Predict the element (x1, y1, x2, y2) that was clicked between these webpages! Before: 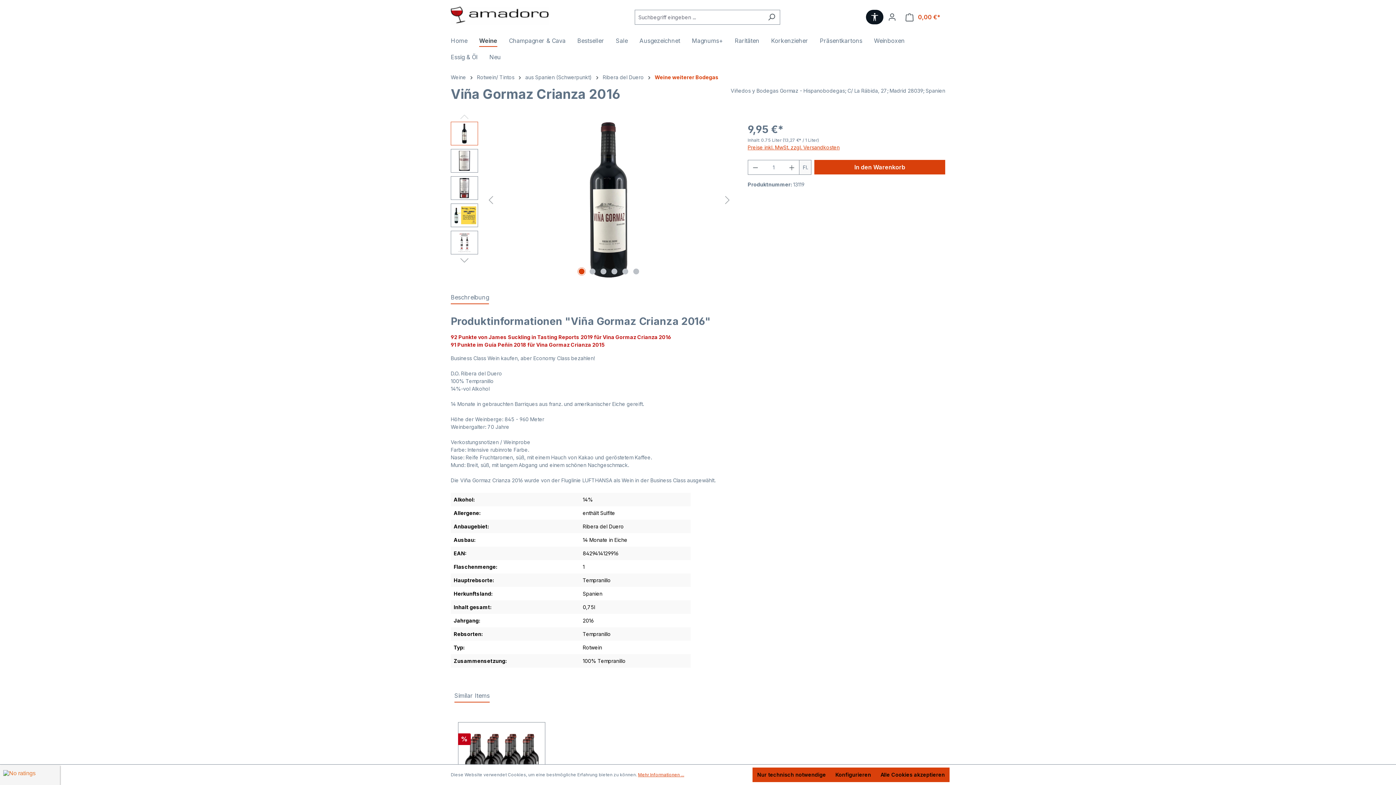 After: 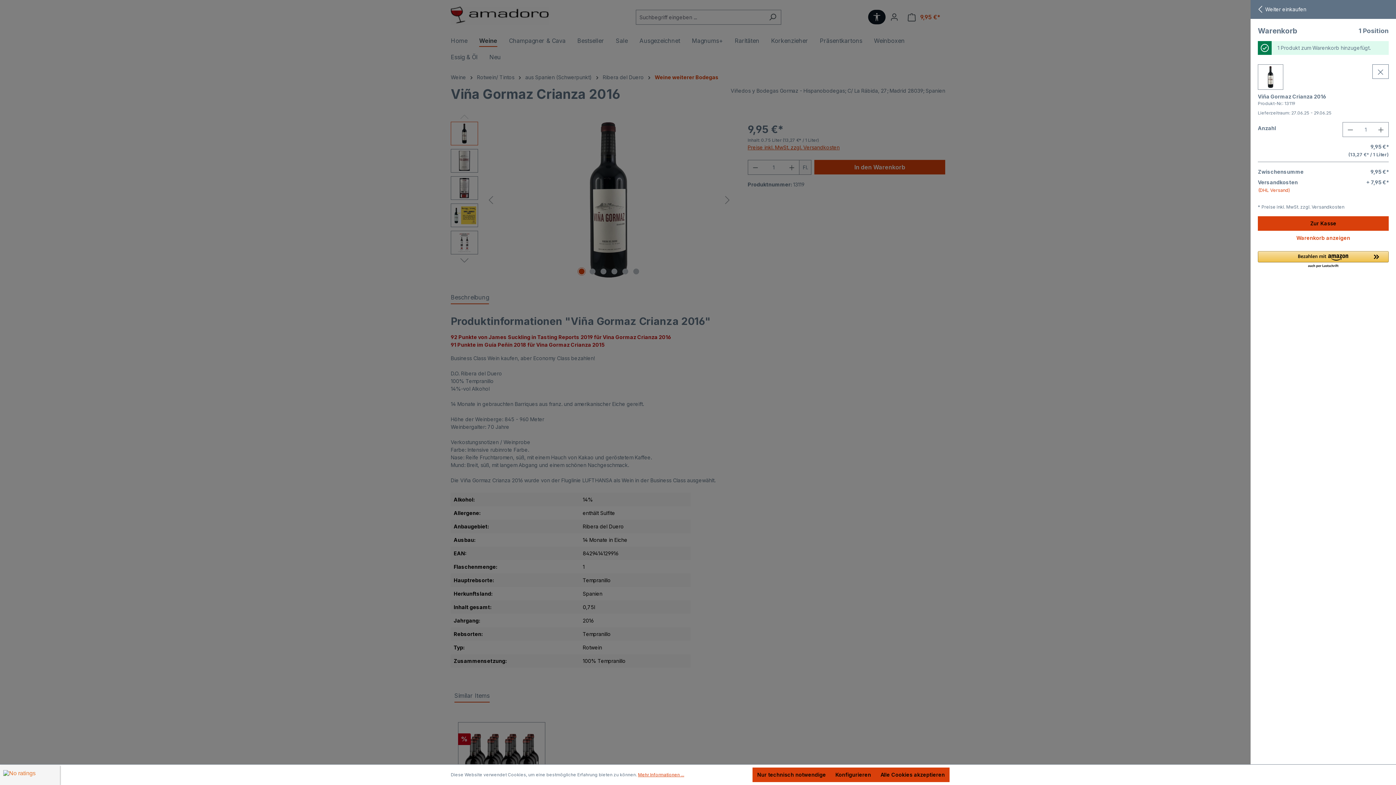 Action: bbox: (814, 160, 945, 174) label: In den Warenkorb